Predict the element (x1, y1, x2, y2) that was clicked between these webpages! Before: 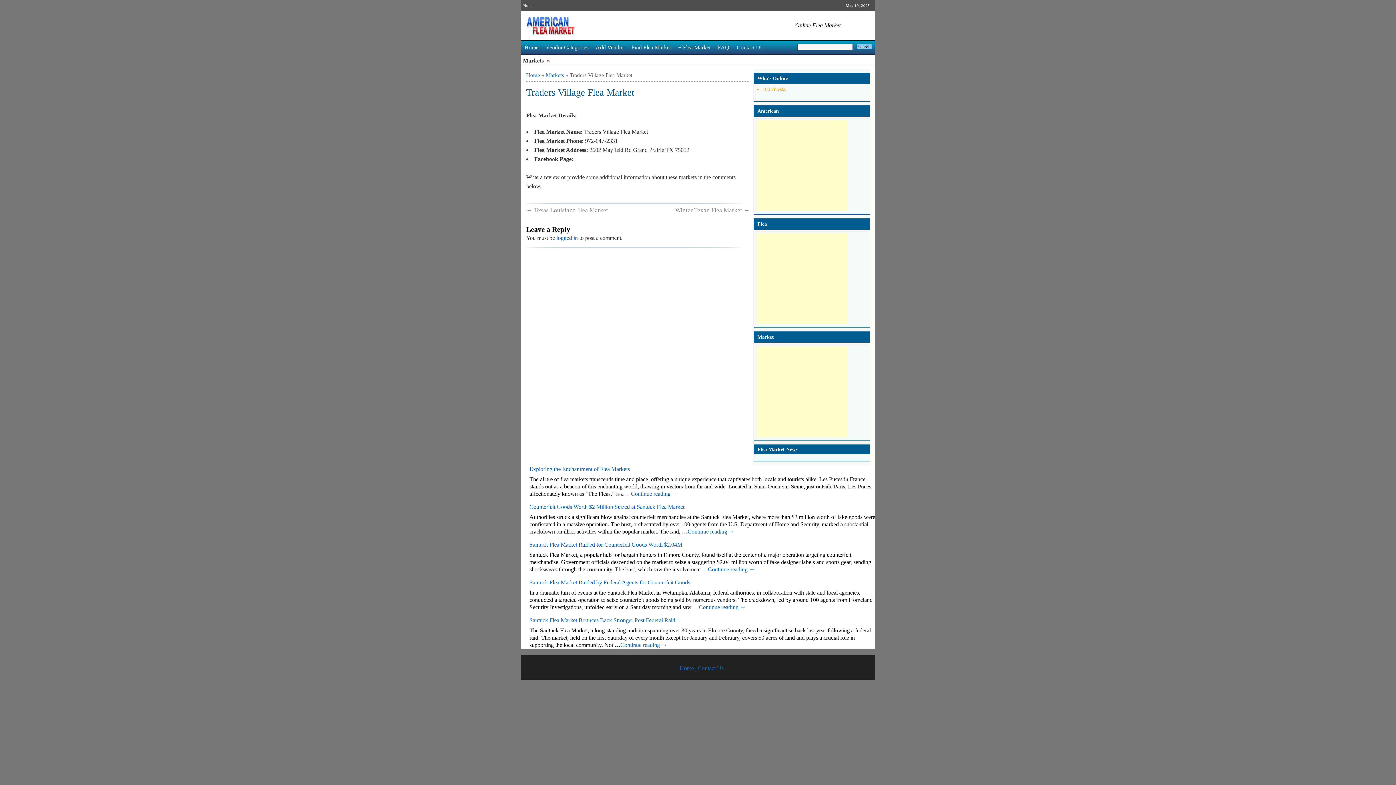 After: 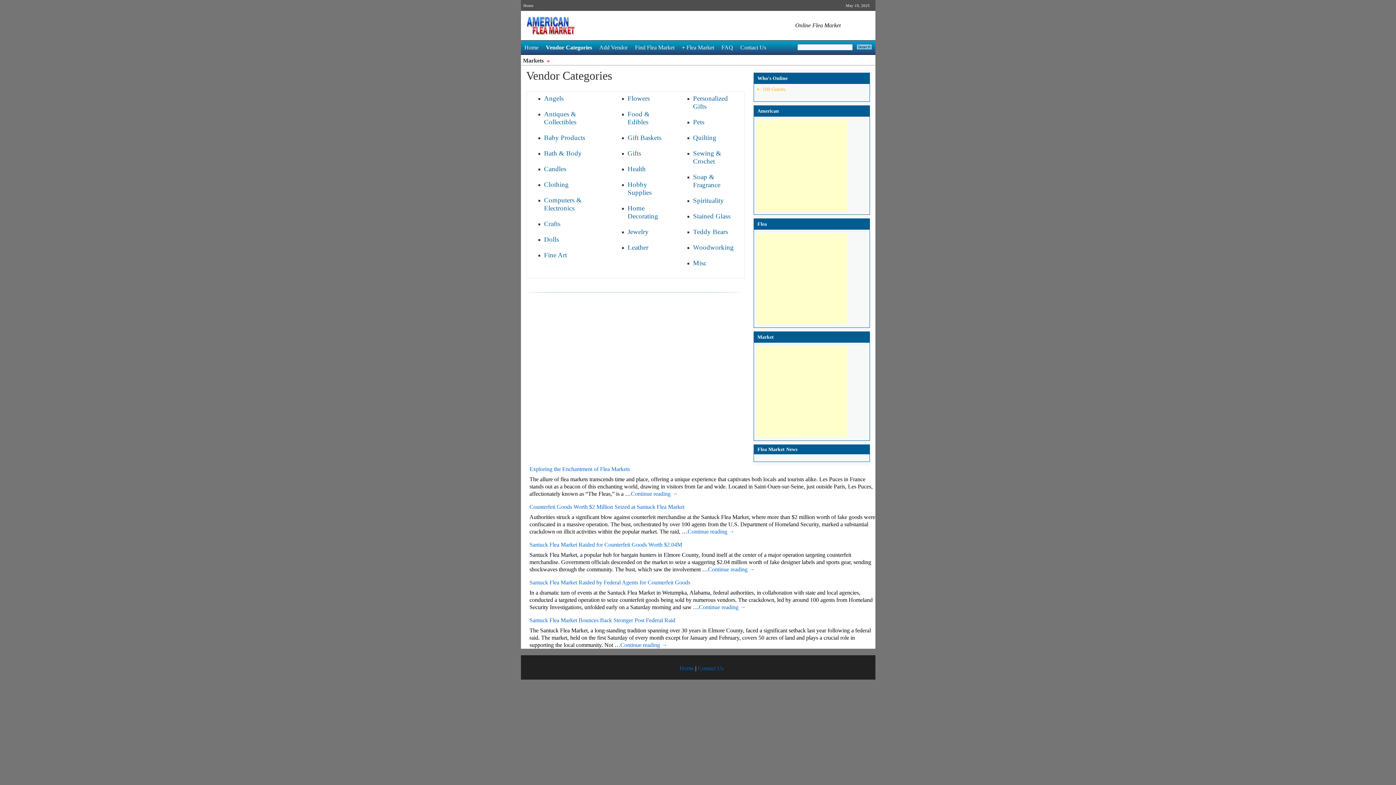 Action: bbox: (542, 40, 592, 54) label: Vendor Categories